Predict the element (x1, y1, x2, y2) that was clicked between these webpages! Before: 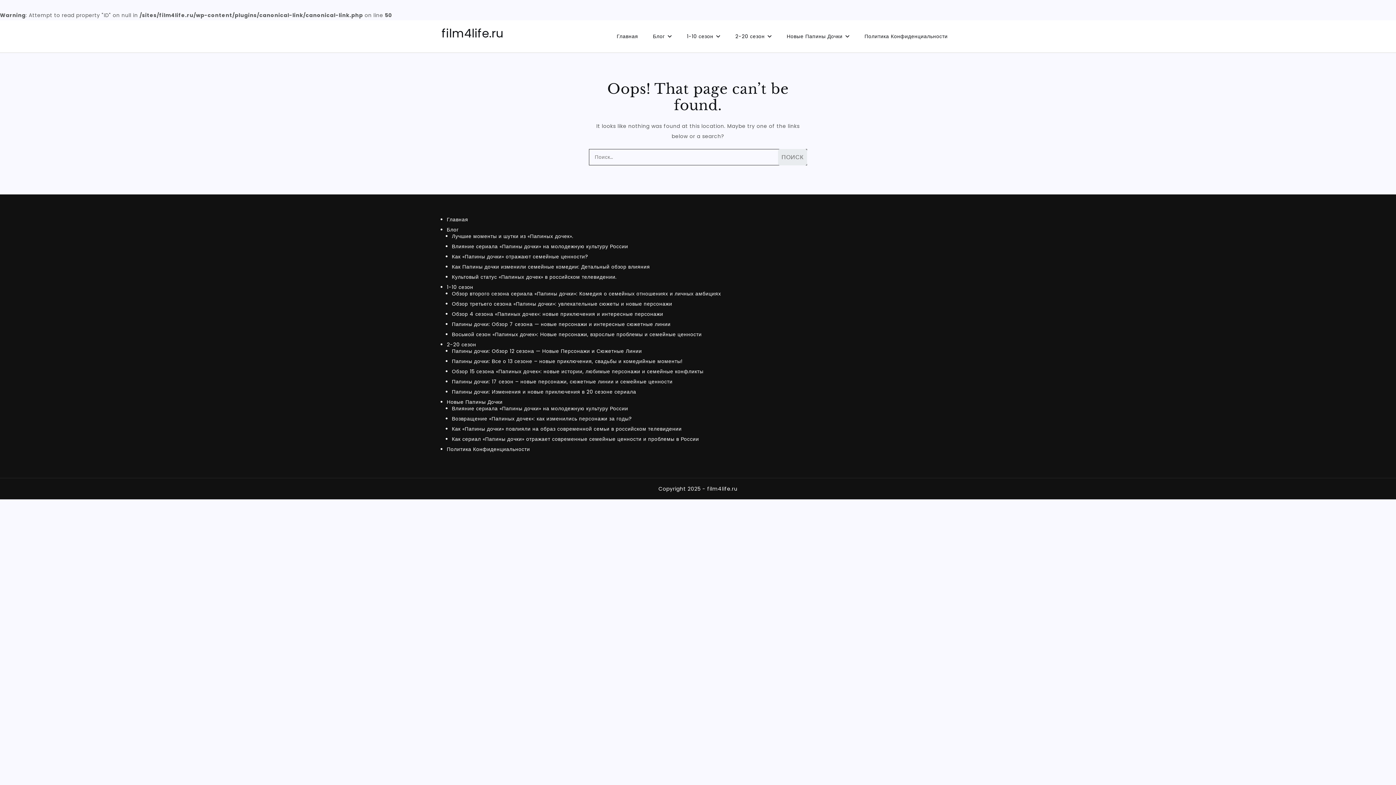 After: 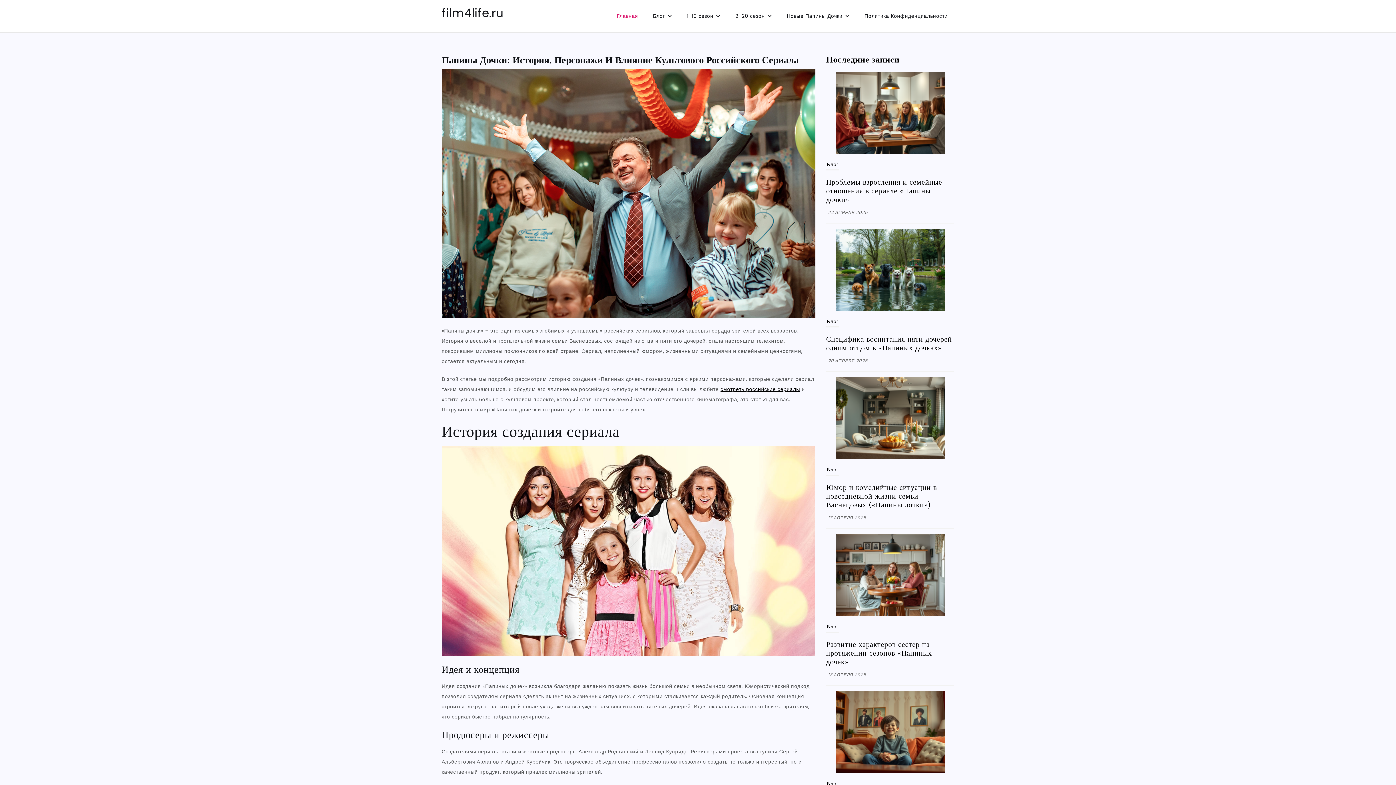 Action: bbox: (610, 25, 644, 46) label: Главная